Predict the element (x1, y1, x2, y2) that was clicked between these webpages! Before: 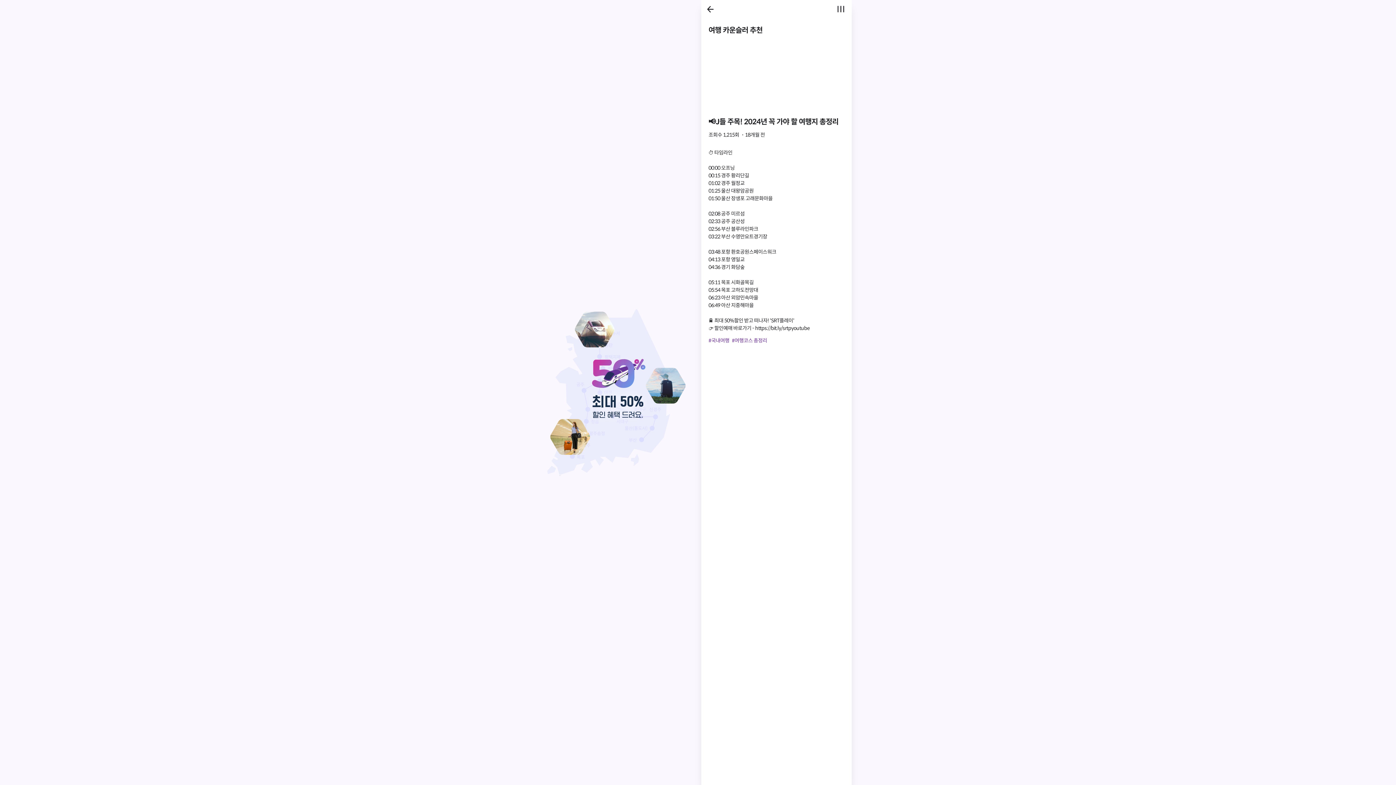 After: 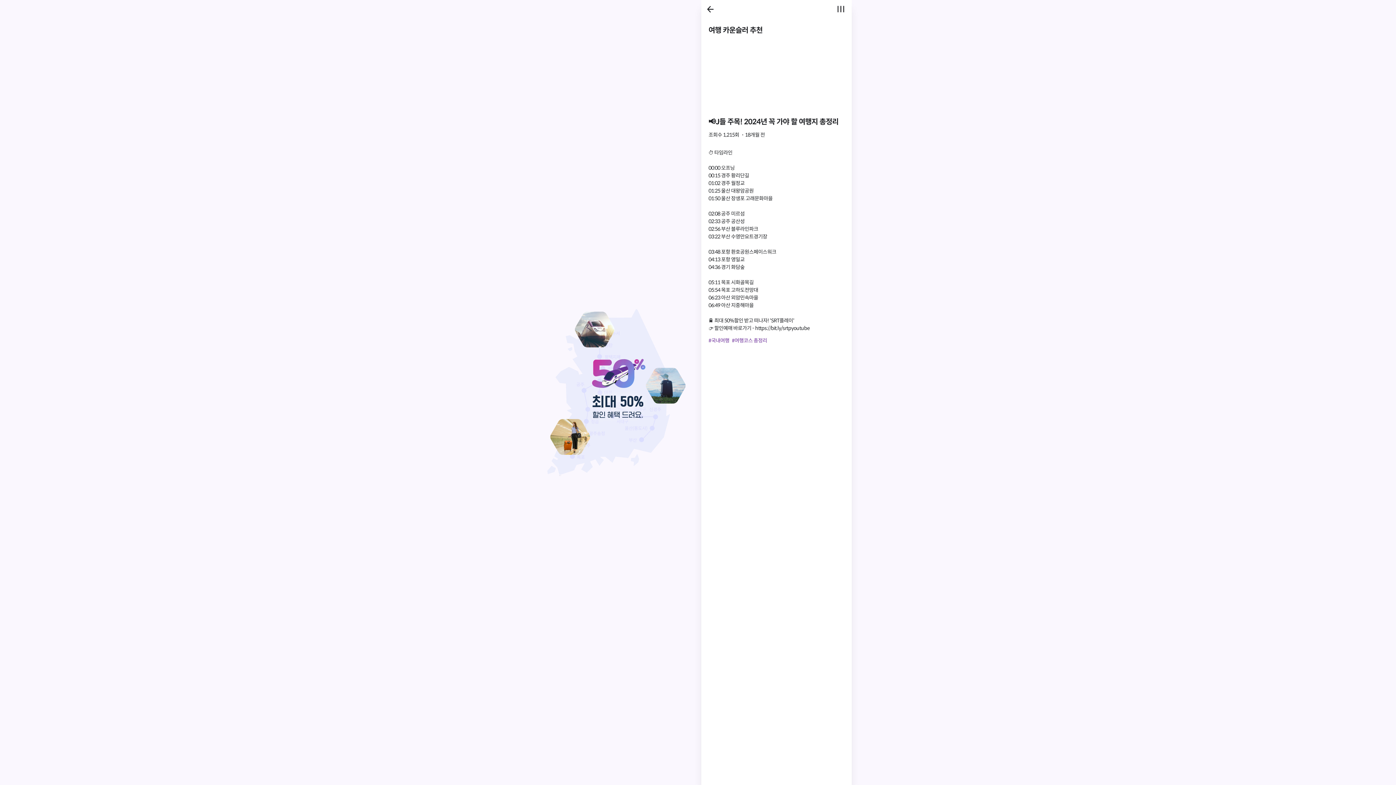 Action: bbox: (701, 0, 719, 18)